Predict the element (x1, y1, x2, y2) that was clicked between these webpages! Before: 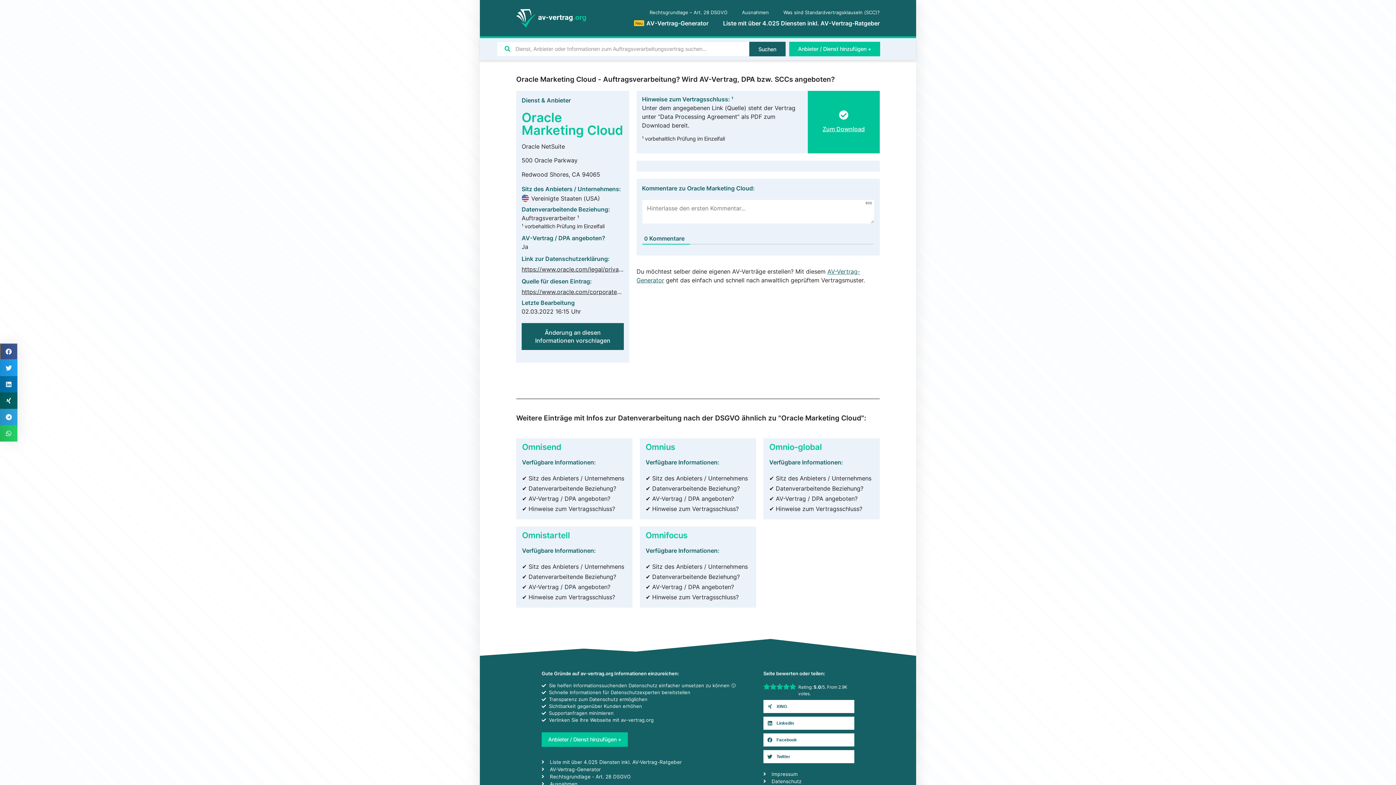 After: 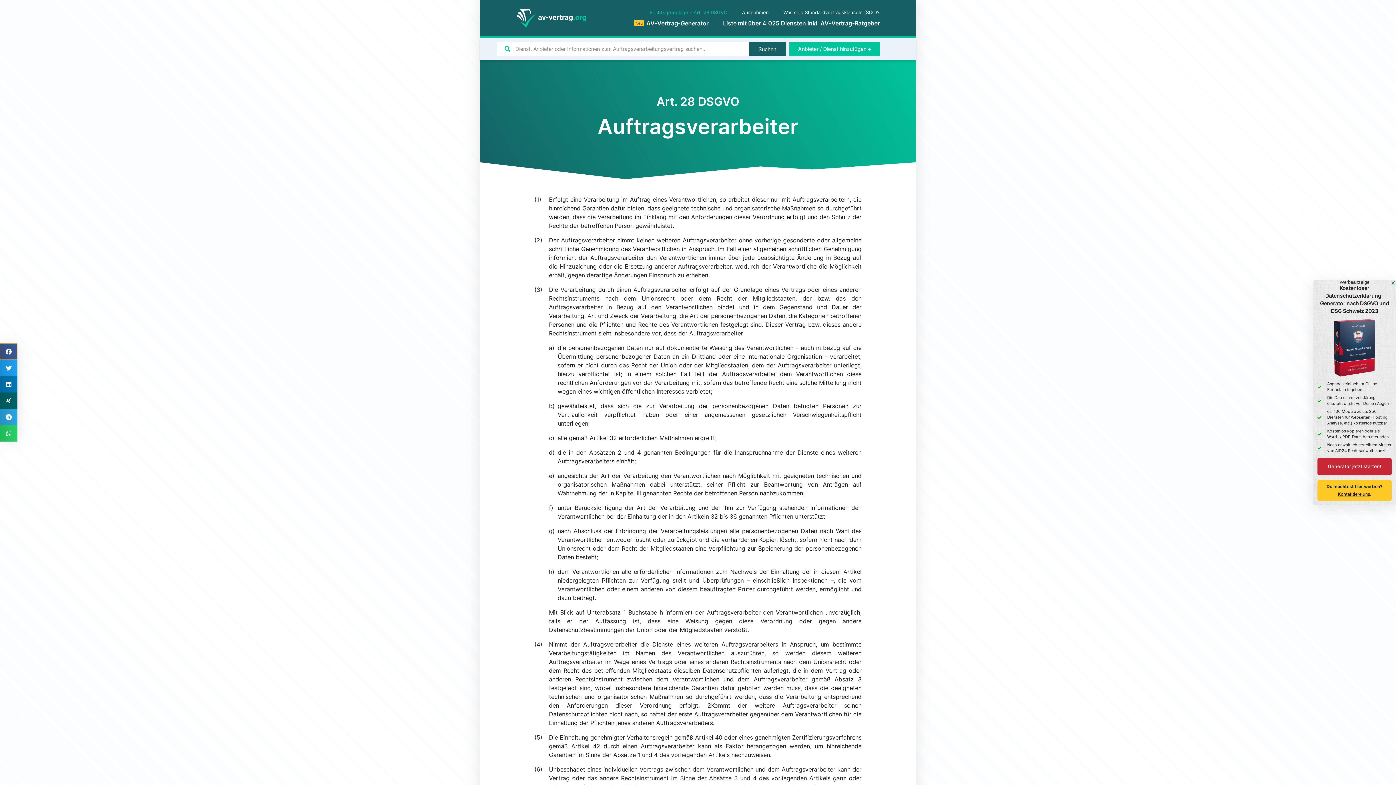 Action: label: Rechtsgrundlage – Art. 28 DSGVO bbox: (642, 9, 734, 16)